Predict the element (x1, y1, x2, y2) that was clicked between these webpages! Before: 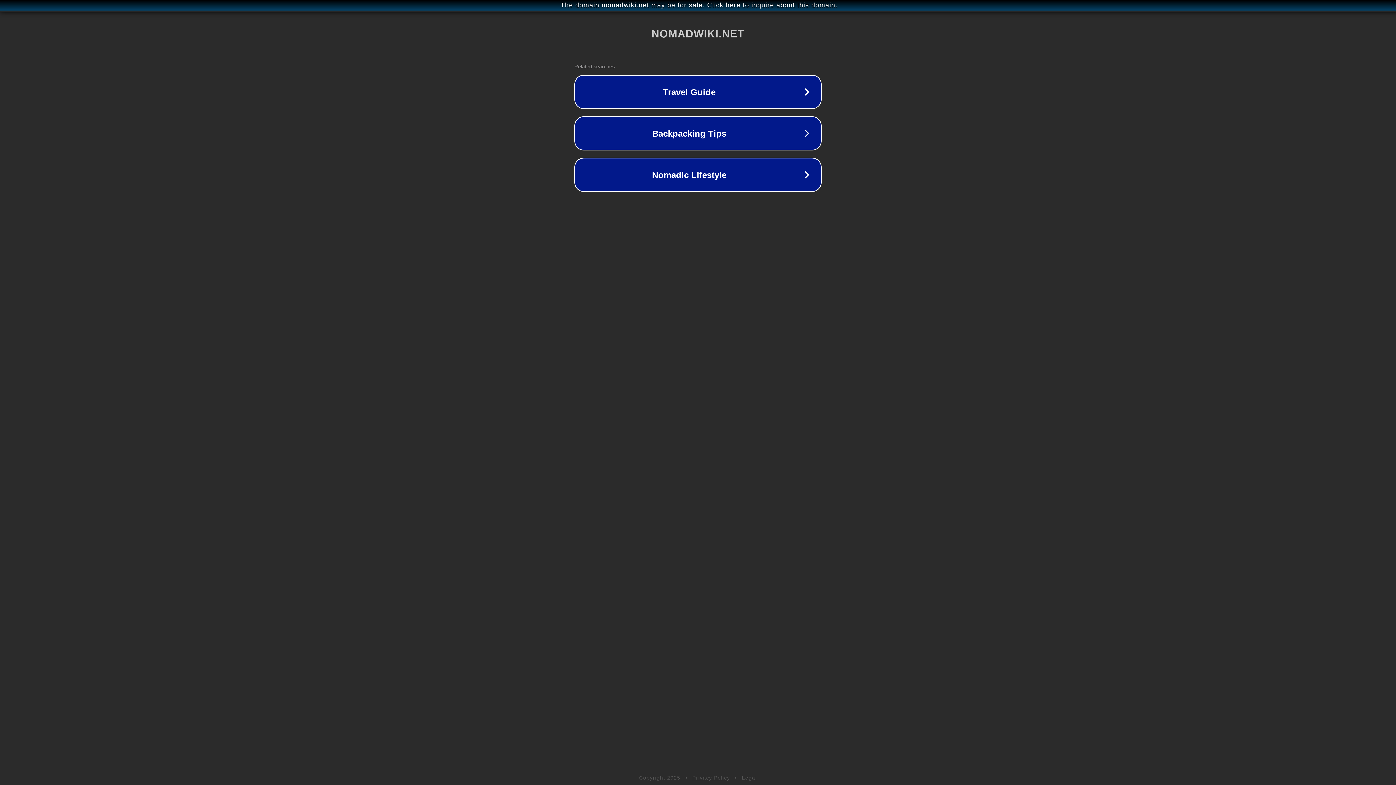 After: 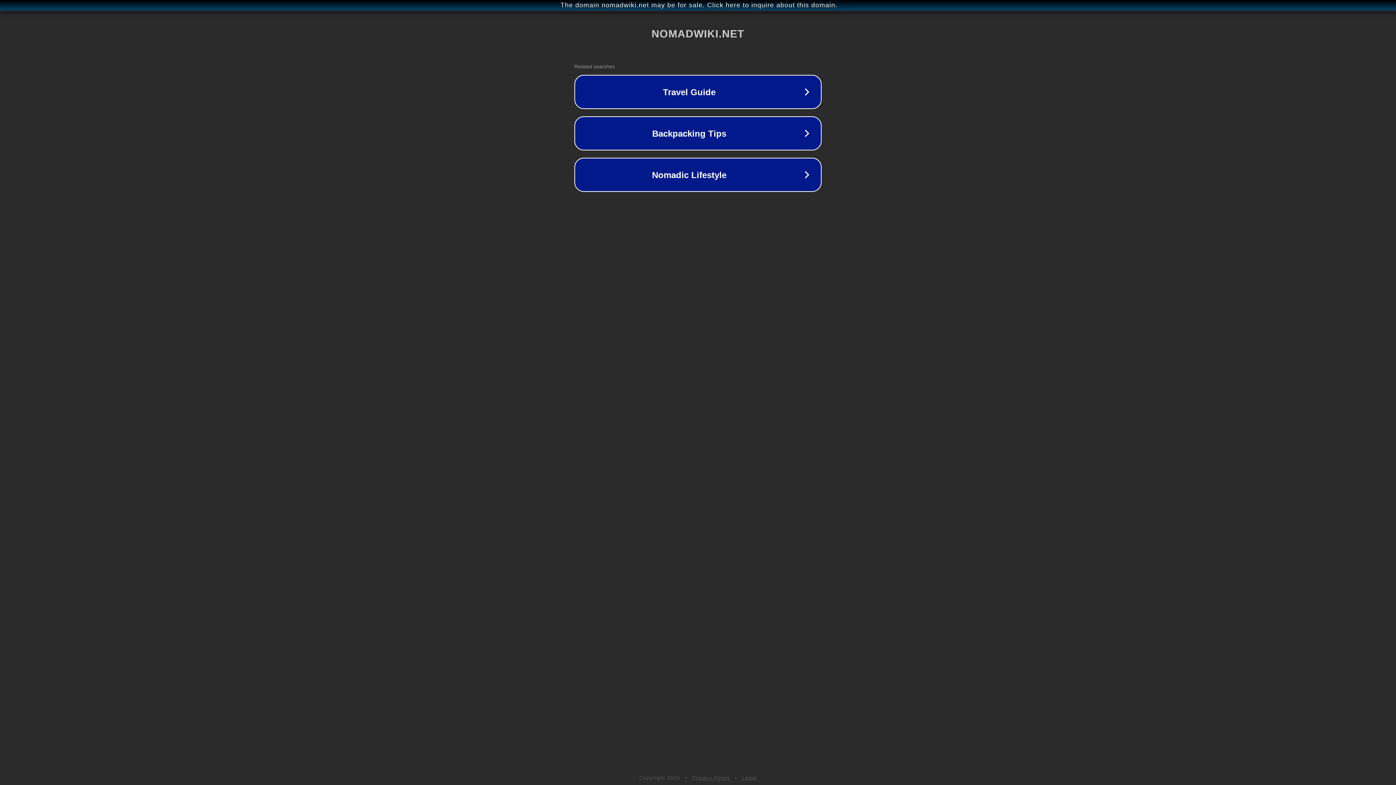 Action: label: Privacy Policy bbox: (692, 775, 730, 781)